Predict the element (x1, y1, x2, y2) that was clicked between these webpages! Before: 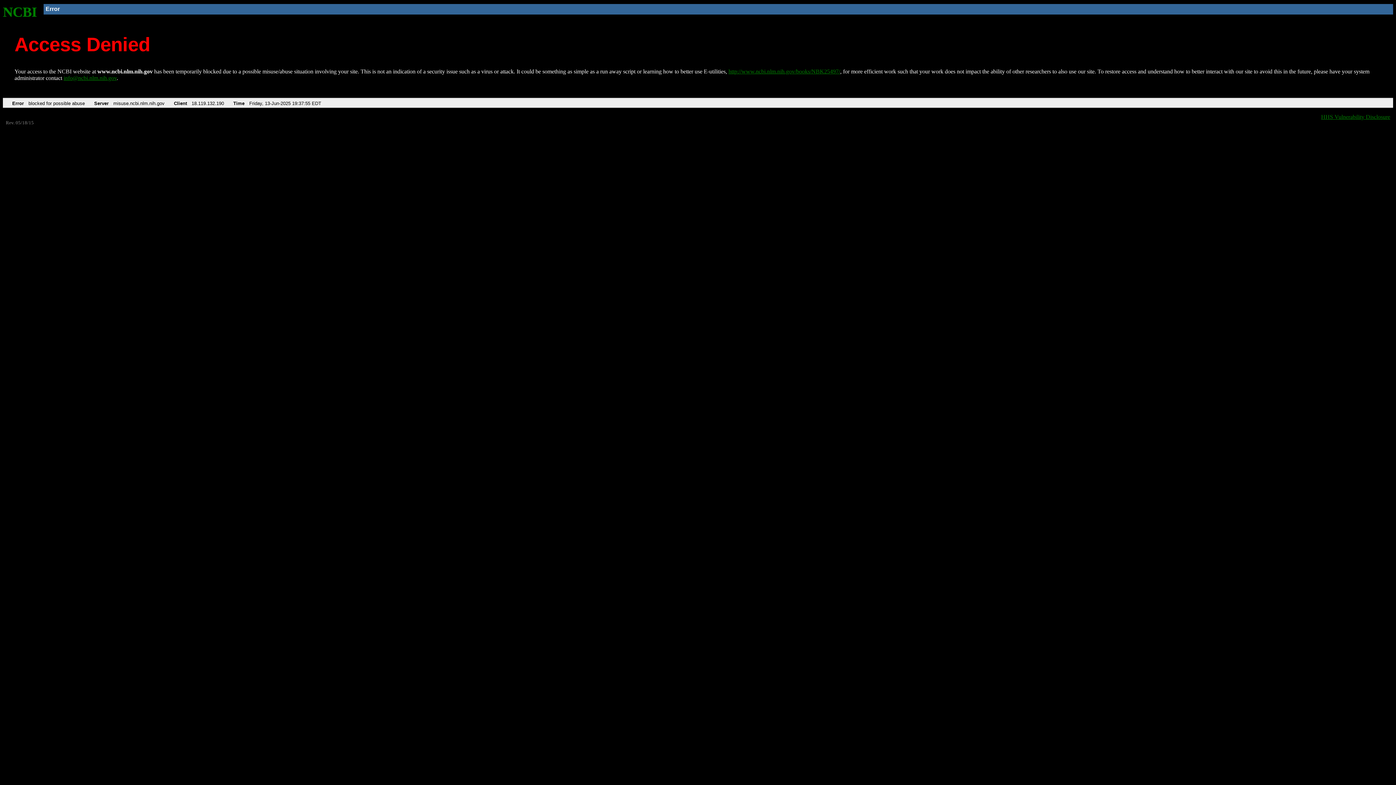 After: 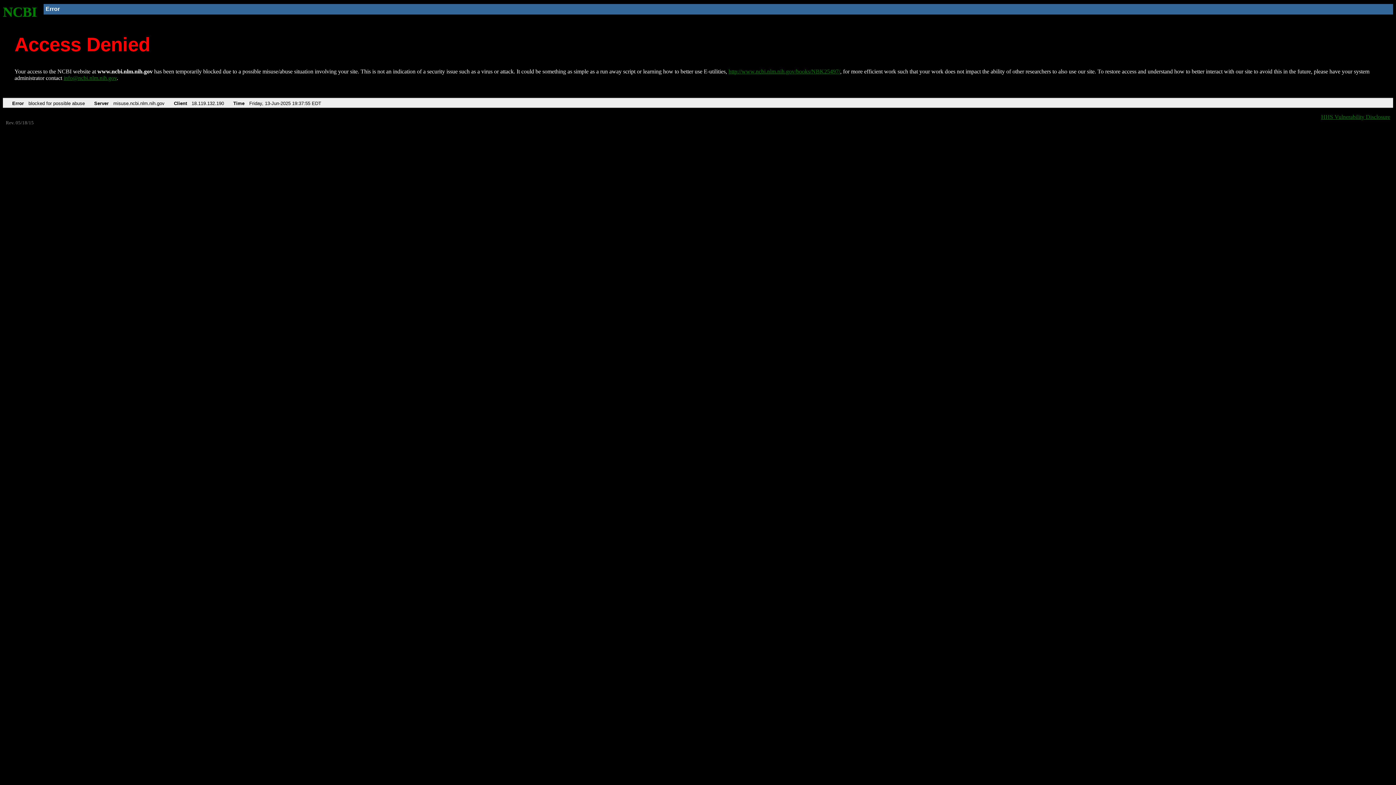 Action: label: info@ncbi.nlm.nih.gov bbox: (63, 75, 116, 81)